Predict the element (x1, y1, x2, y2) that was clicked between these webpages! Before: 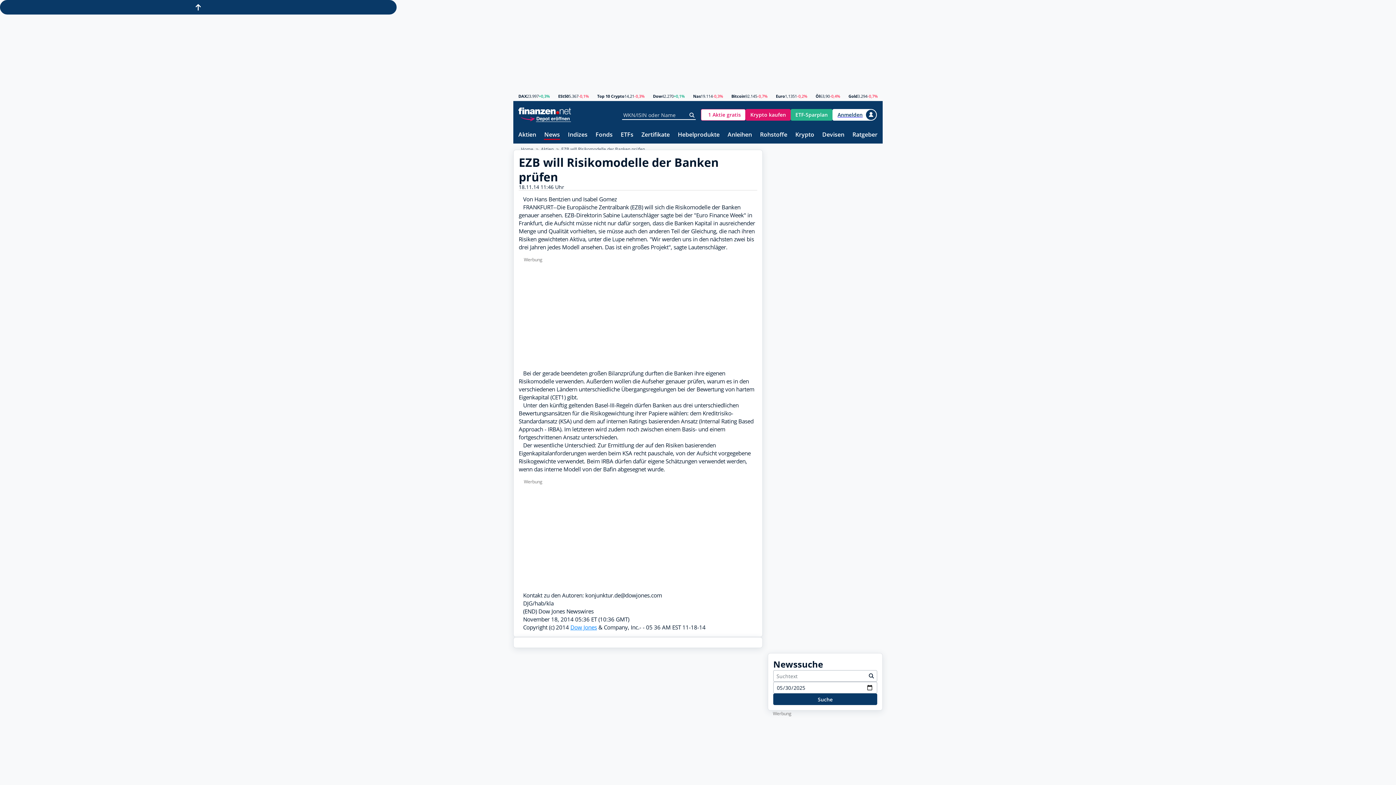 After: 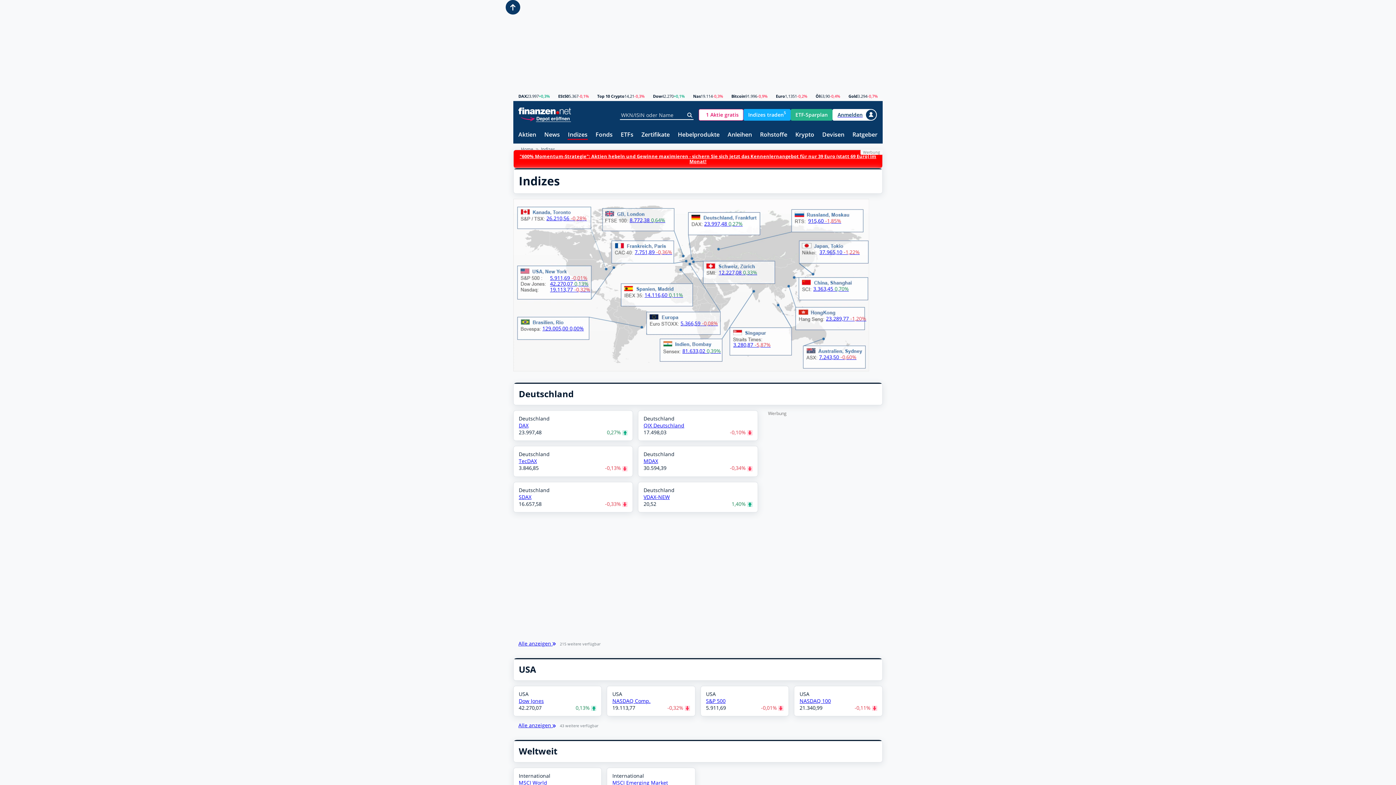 Action: bbox: (568, 131, 587, 138) label: Indizes